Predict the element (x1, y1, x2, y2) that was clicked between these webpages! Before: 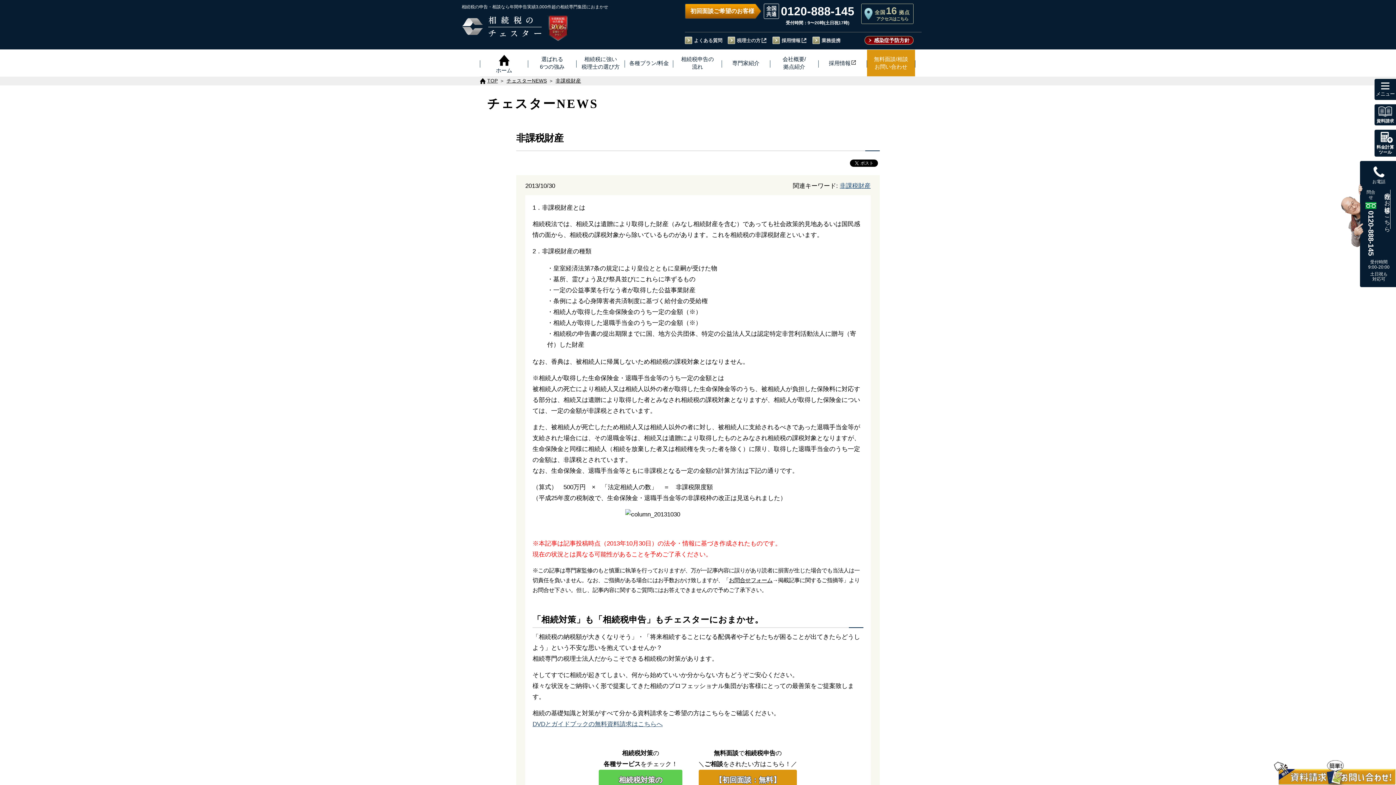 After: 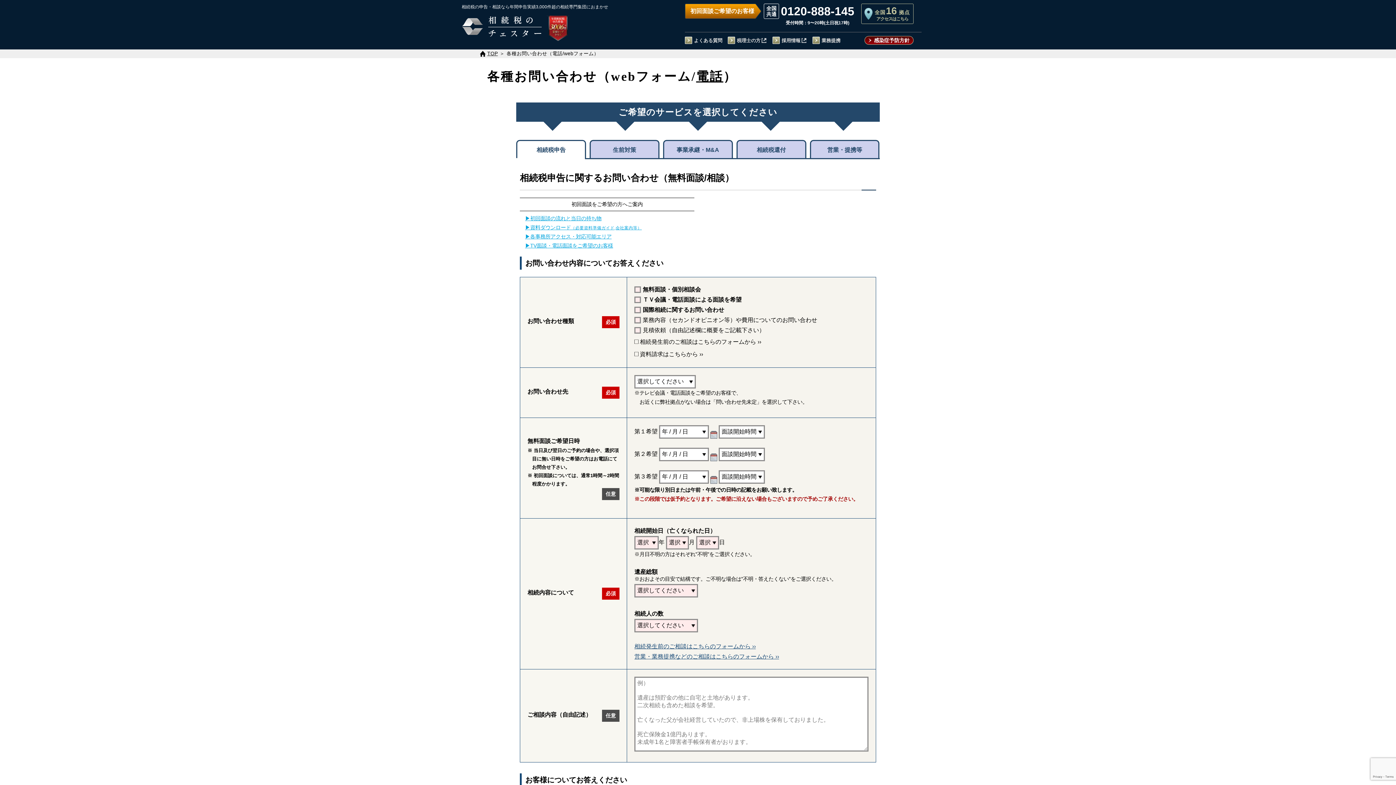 Action: bbox: (867, 49, 915, 76) label: 無料面談/相談
お問い合わせ